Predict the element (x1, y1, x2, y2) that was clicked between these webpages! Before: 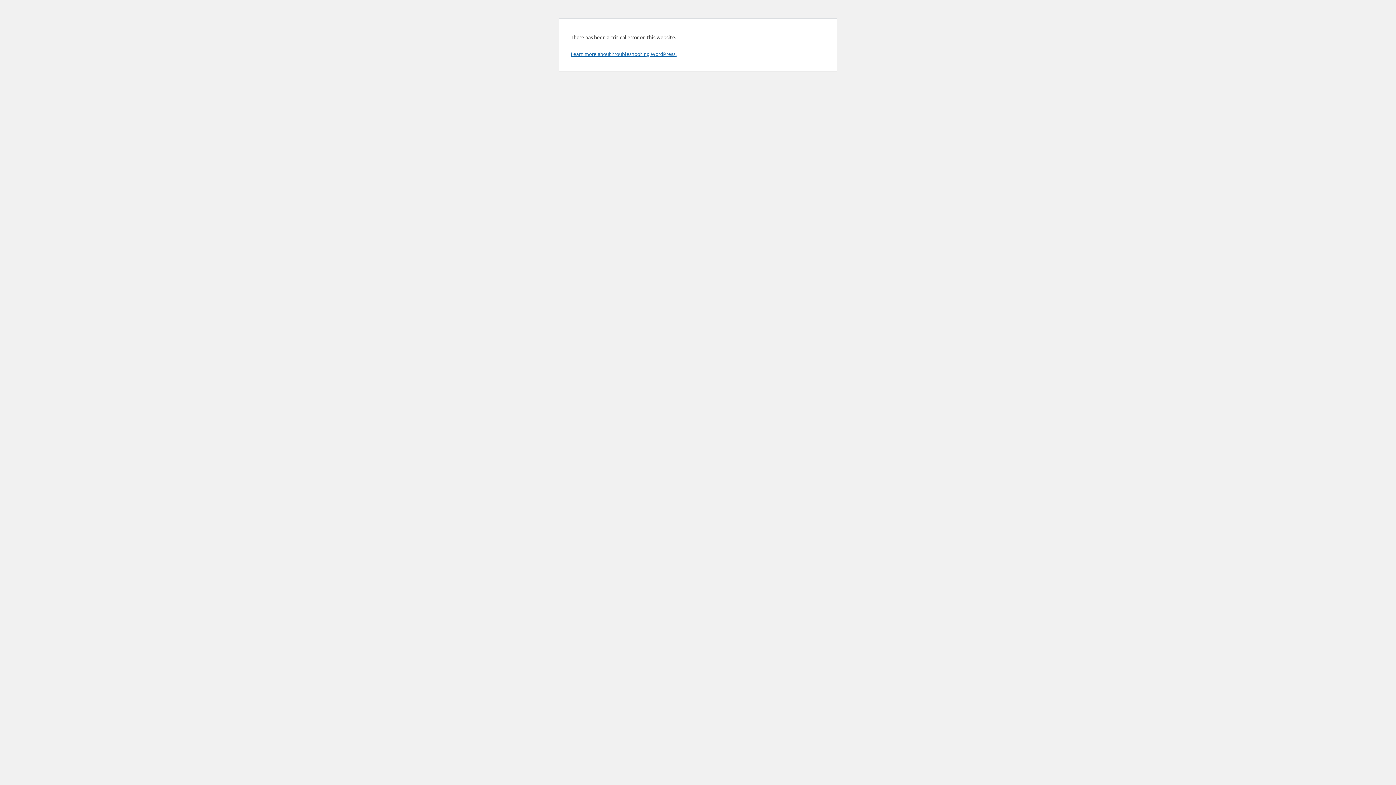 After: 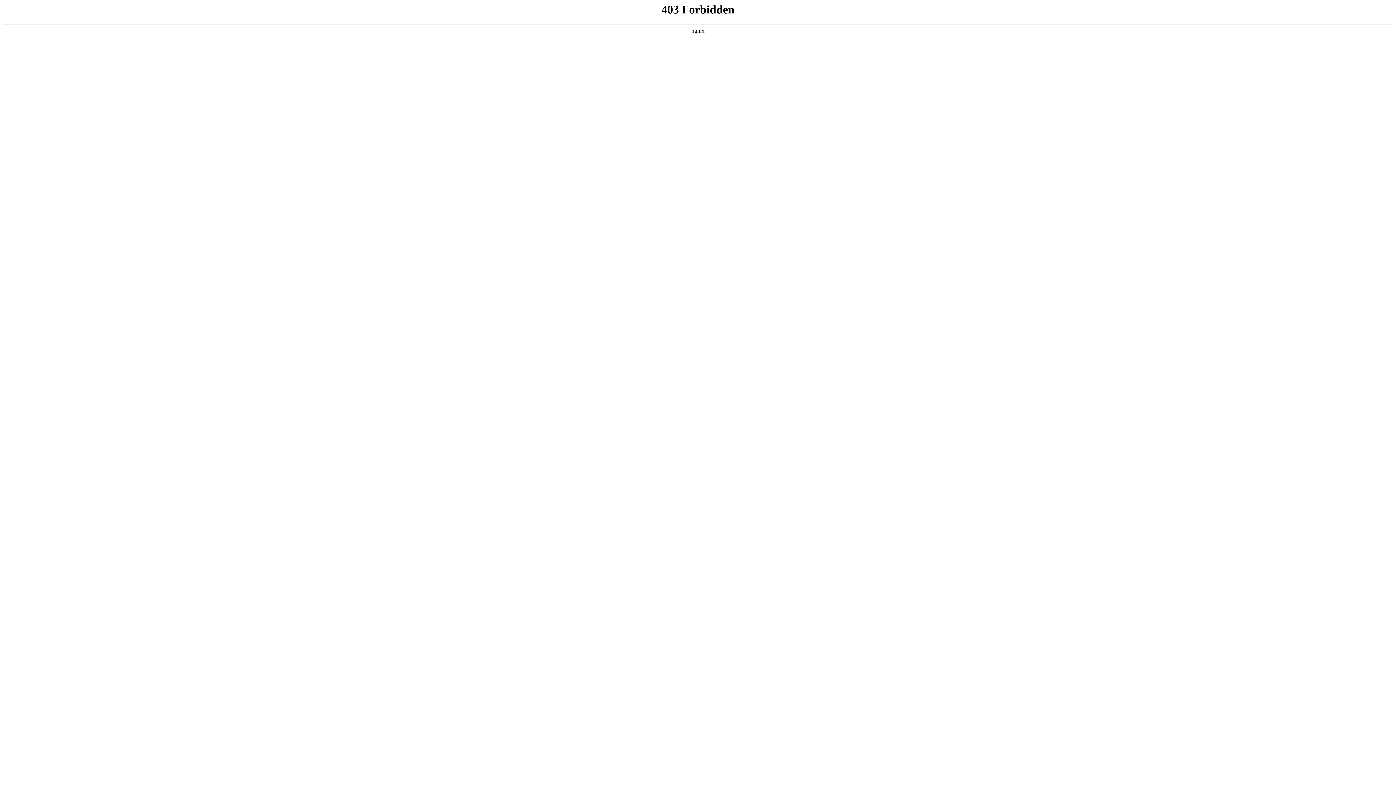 Action: bbox: (570, 50, 676, 57) label: Learn more about troubleshooting WordPress.